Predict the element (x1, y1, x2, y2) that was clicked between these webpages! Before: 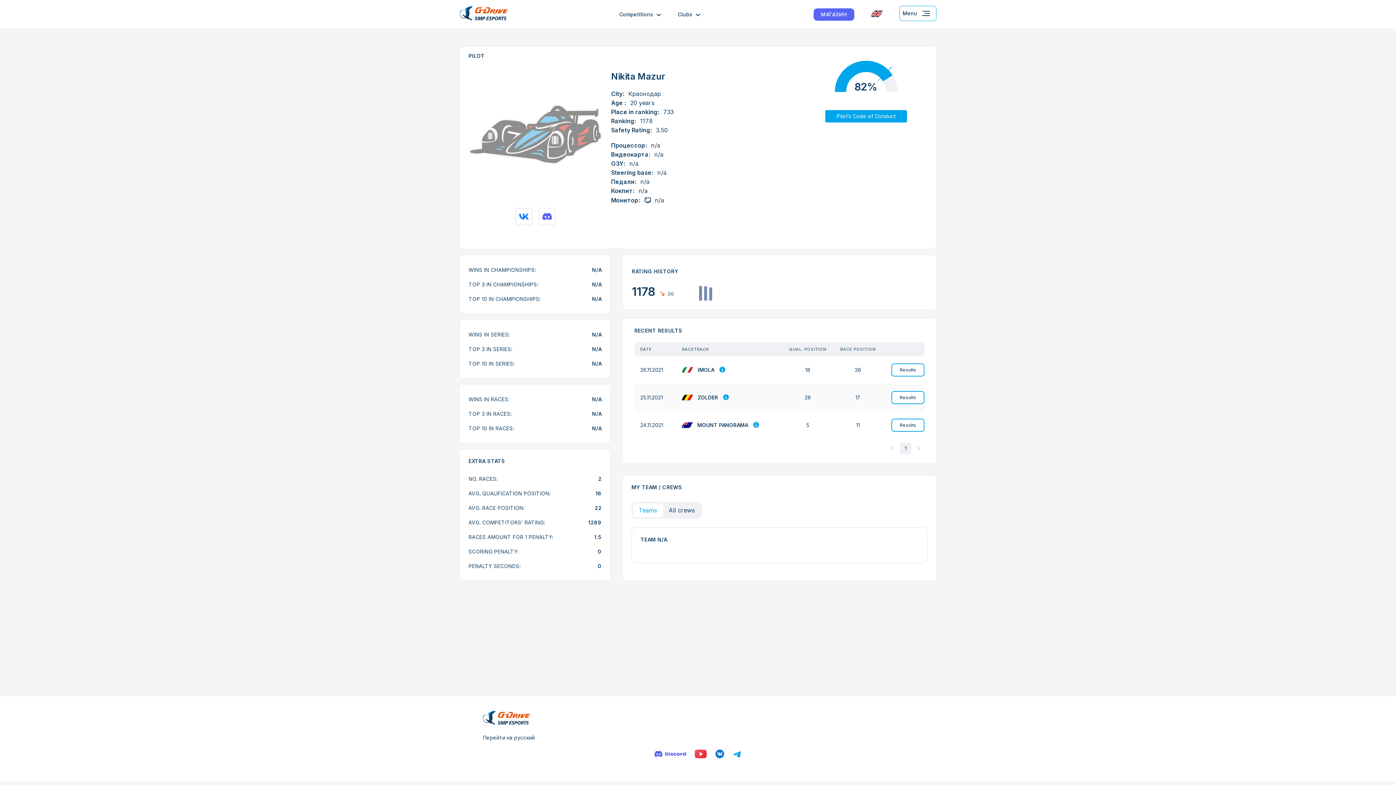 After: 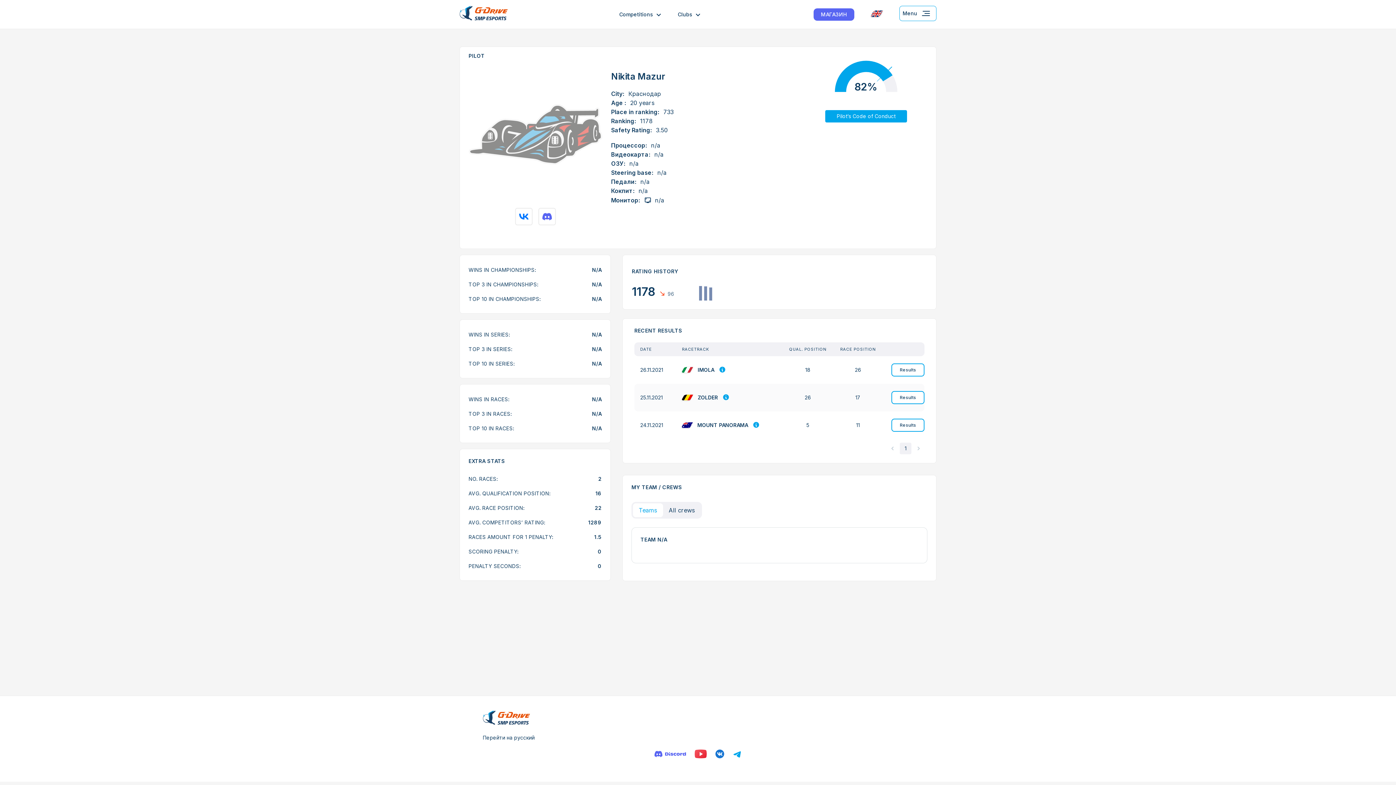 Action: bbox: (715, 749, 724, 758) label: VK